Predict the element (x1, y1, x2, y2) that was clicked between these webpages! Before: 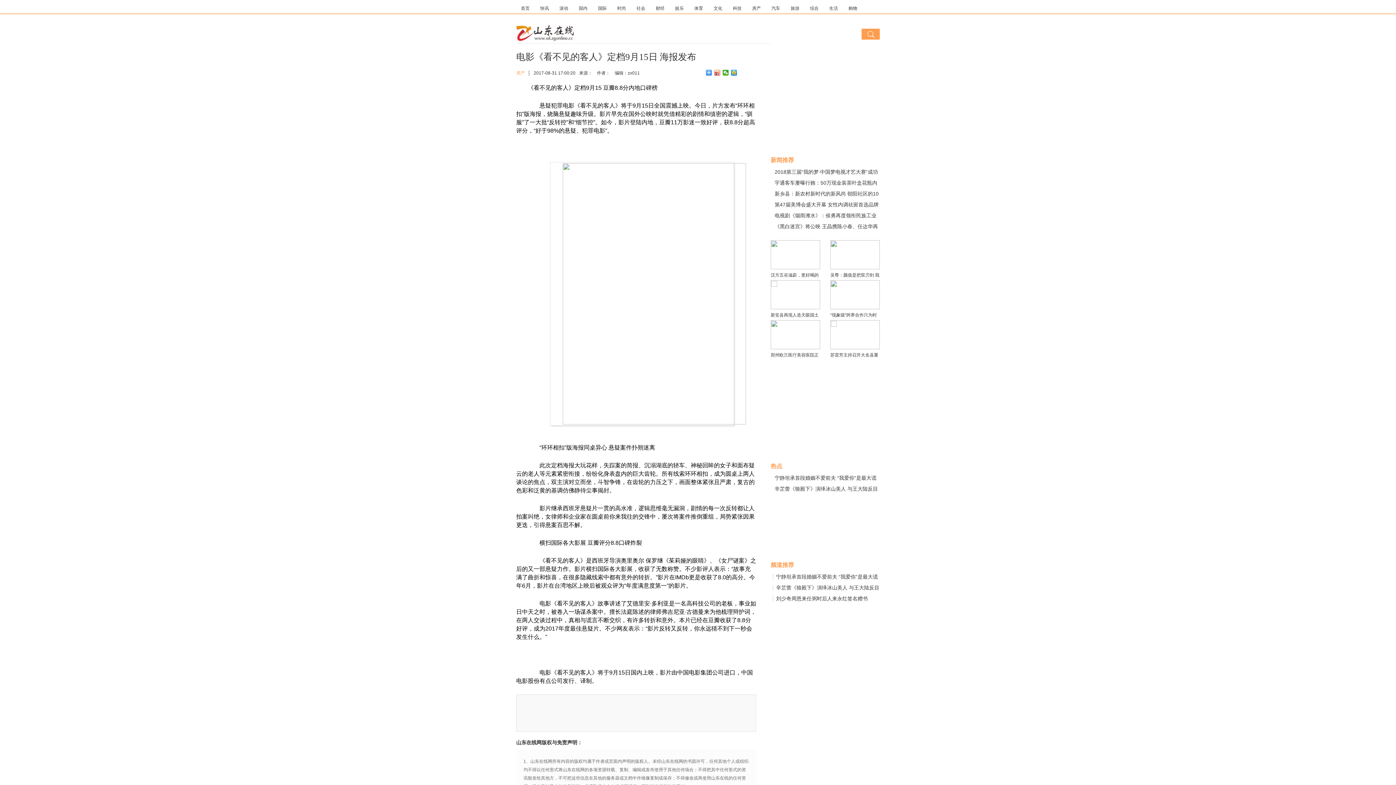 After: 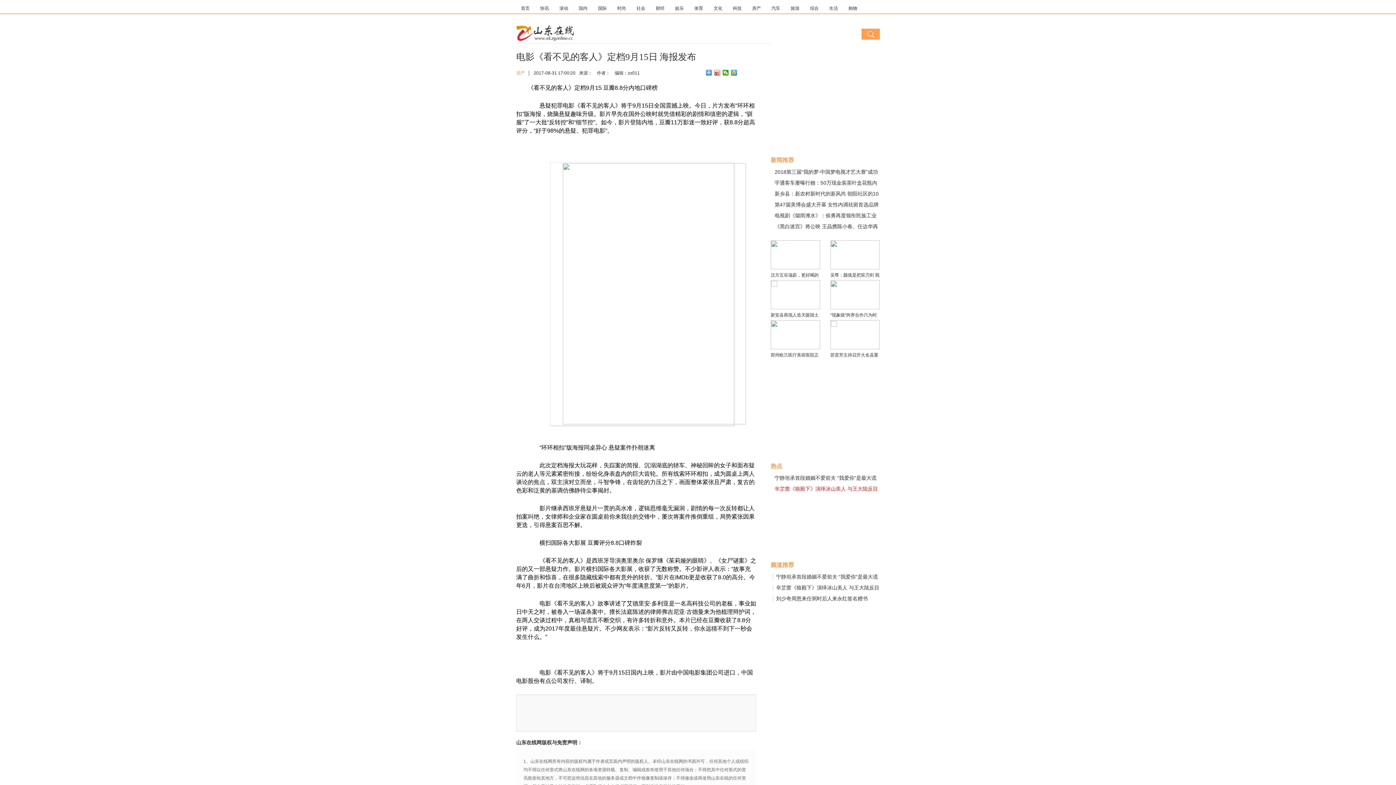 Action: bbox: (774, 486, 878, 492) label: 辛芷蕾《狼殿下》演绎冰山美人 与王大陆反目